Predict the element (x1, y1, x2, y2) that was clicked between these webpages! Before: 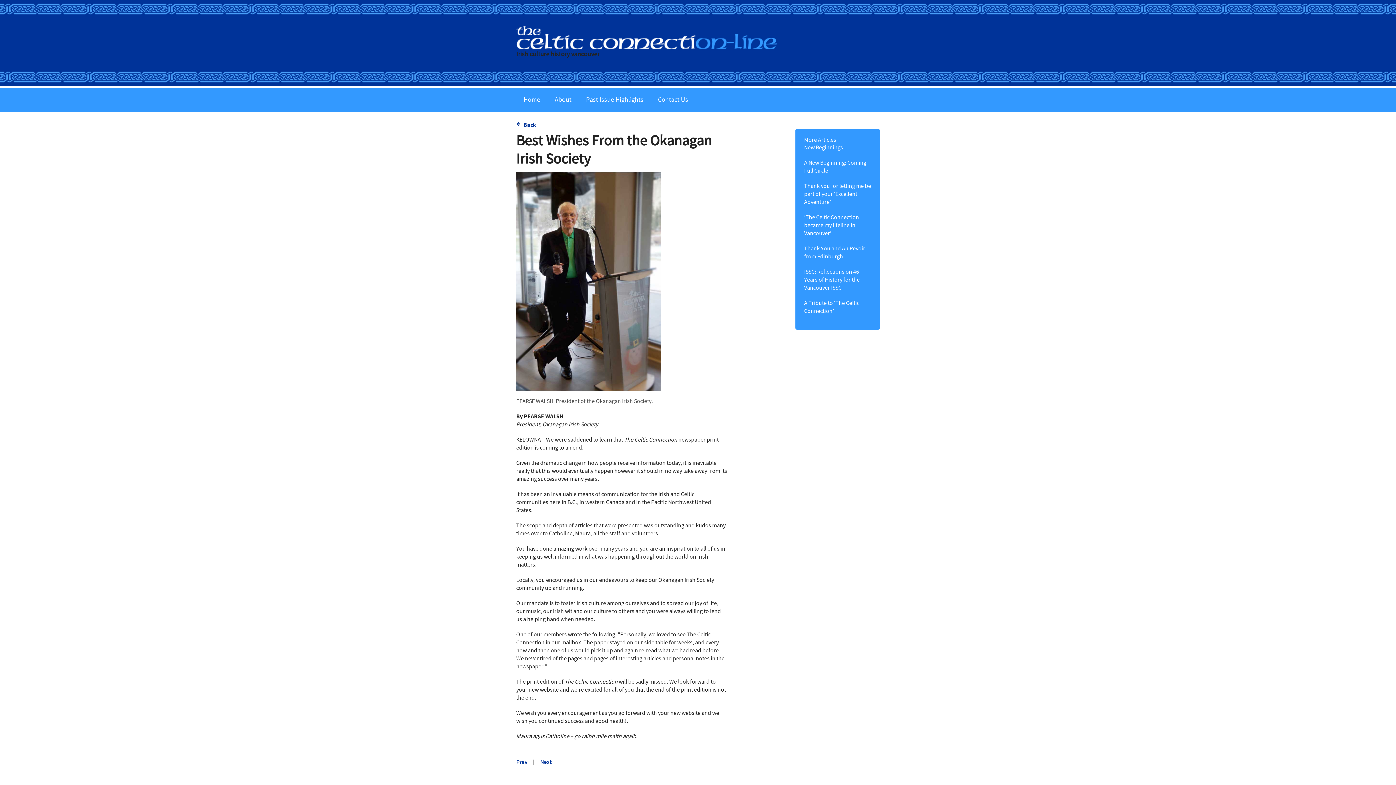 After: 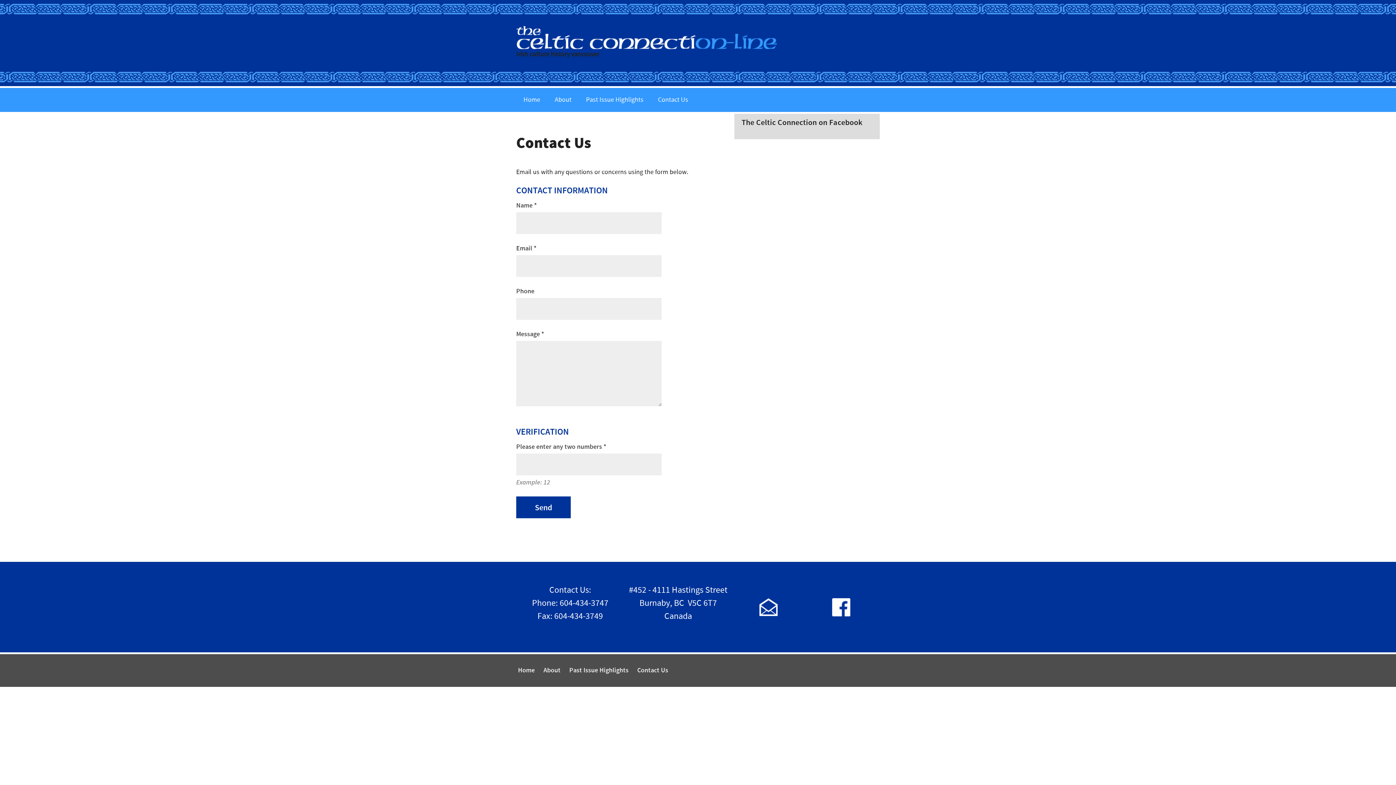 Action: label: Contact Us bbox: (650, 88, 695, 112)